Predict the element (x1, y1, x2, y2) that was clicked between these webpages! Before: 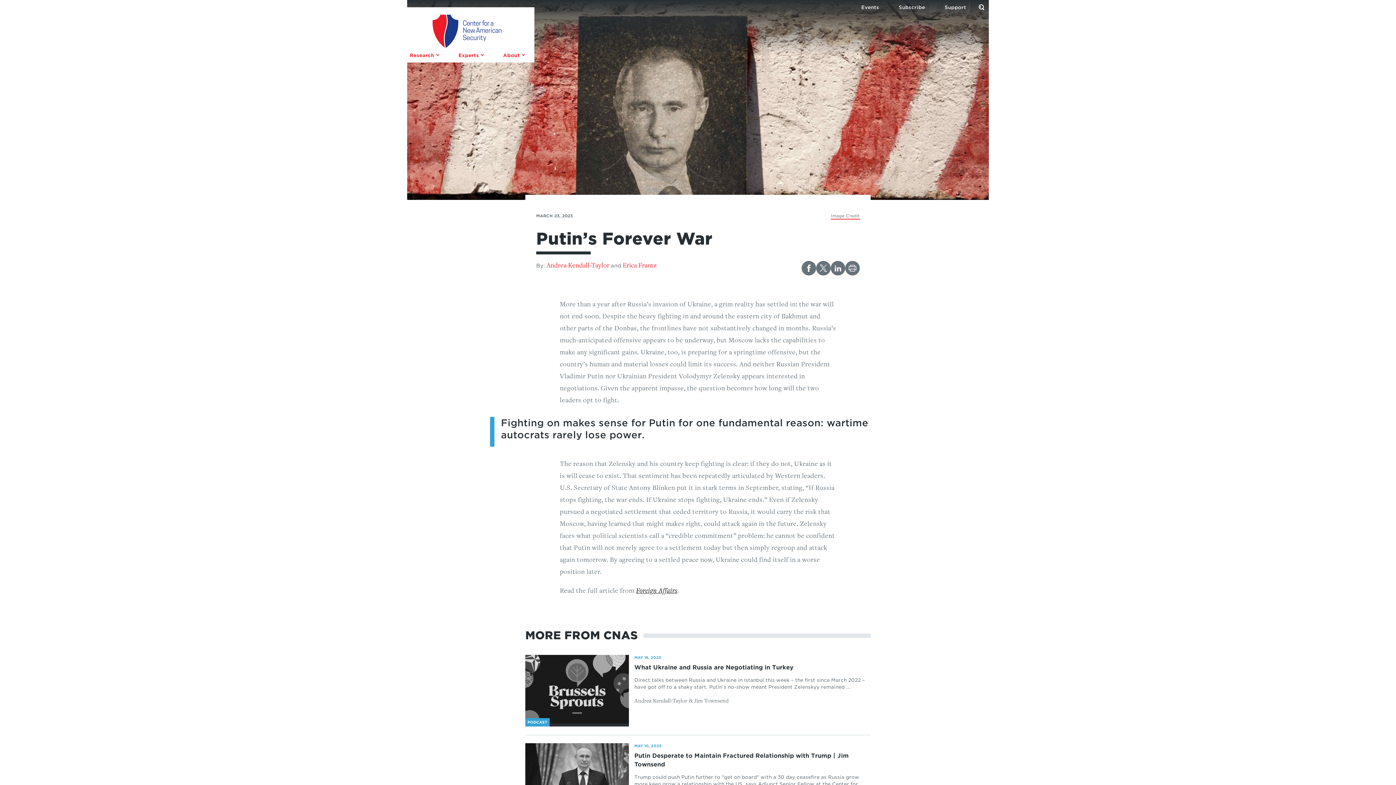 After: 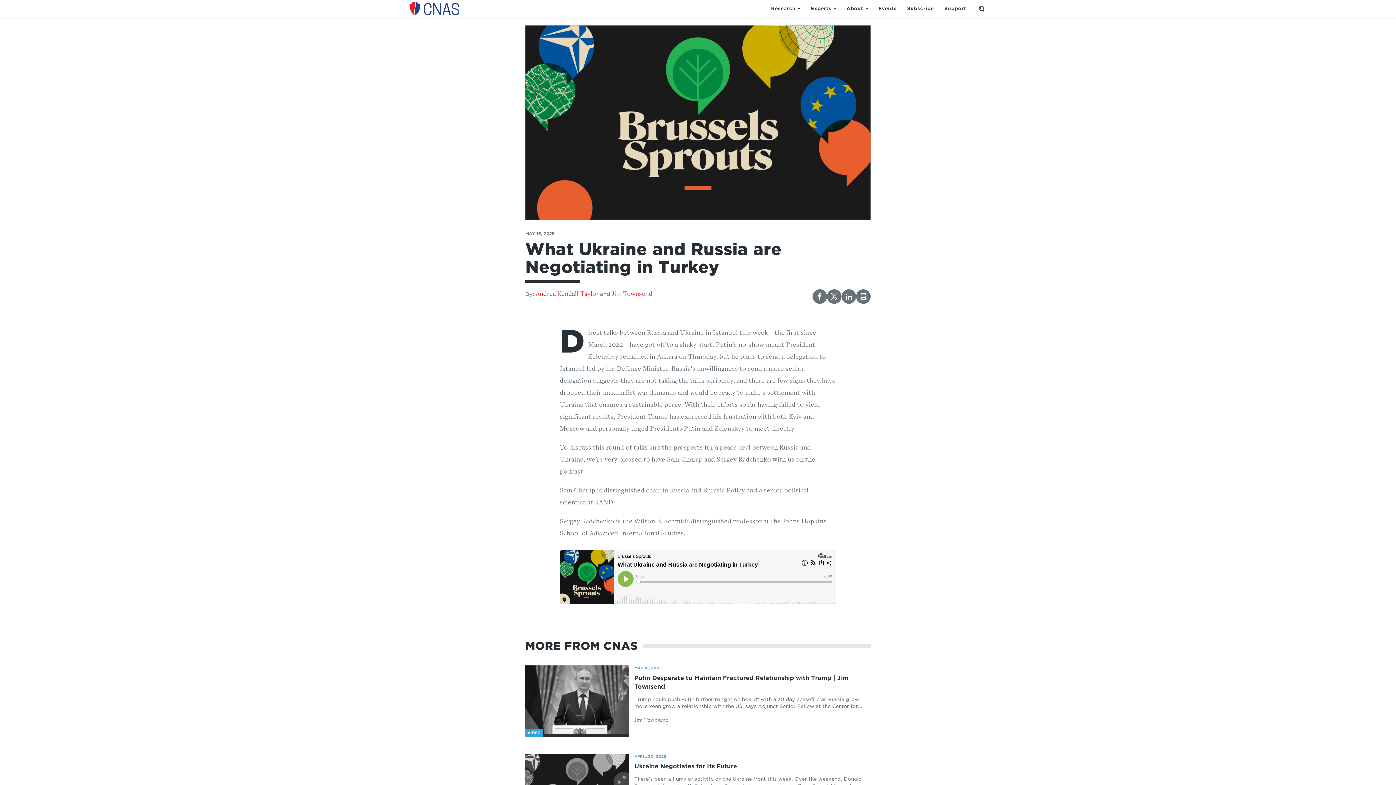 Action: label: What Ukraine and Russia are Negotiating in Turkey bbox: (634, 663, 793, 672)